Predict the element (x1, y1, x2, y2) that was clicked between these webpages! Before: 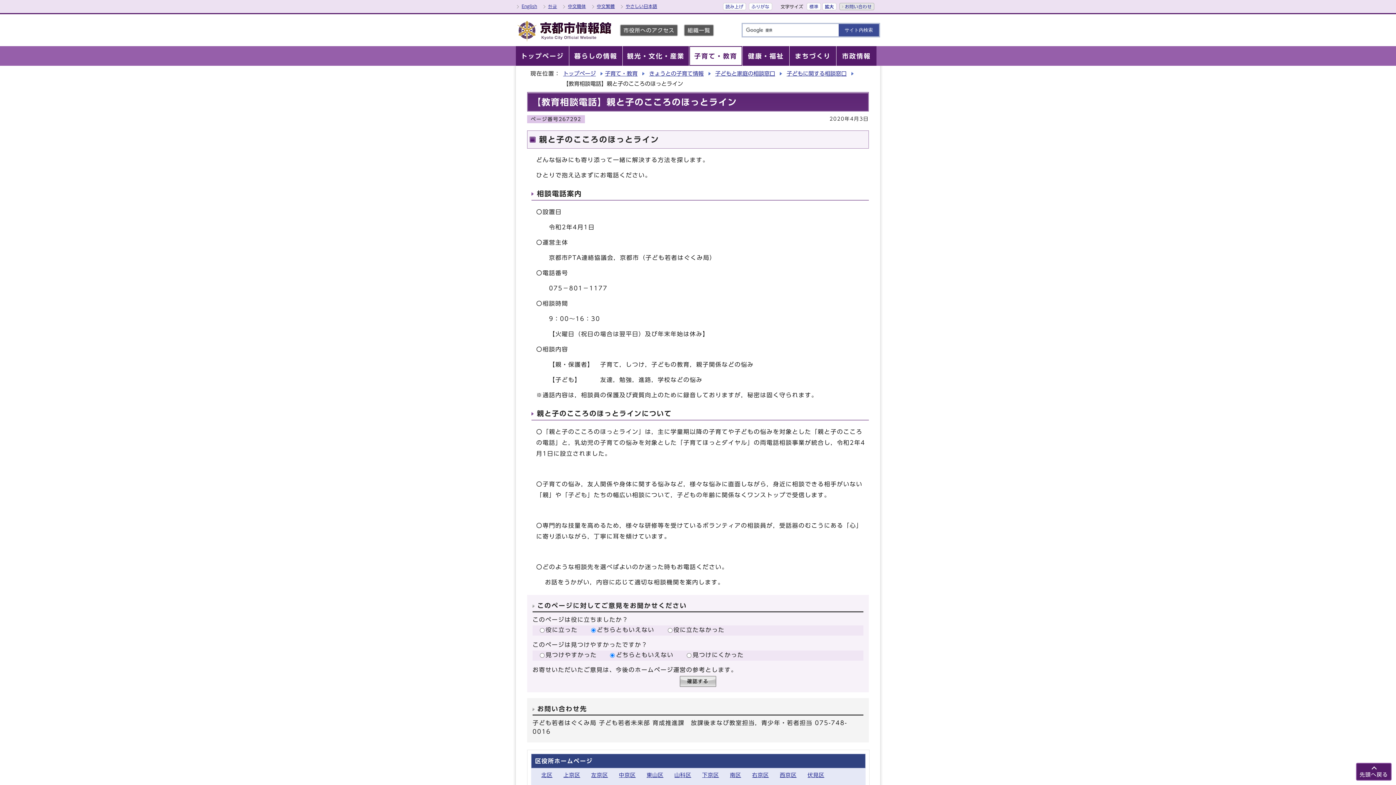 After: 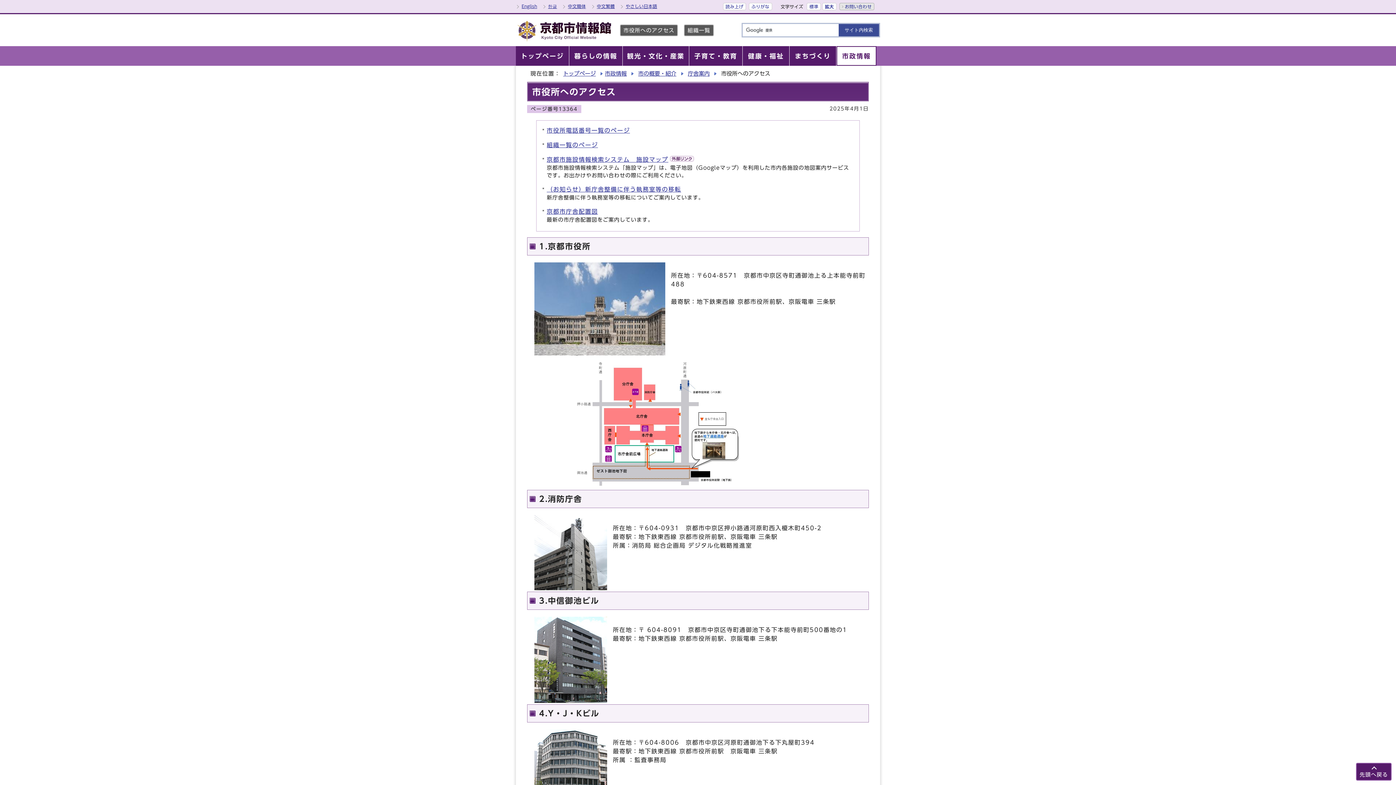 Action: bbox: (620, 24, 678, 36) label: 市役所へのアクセス